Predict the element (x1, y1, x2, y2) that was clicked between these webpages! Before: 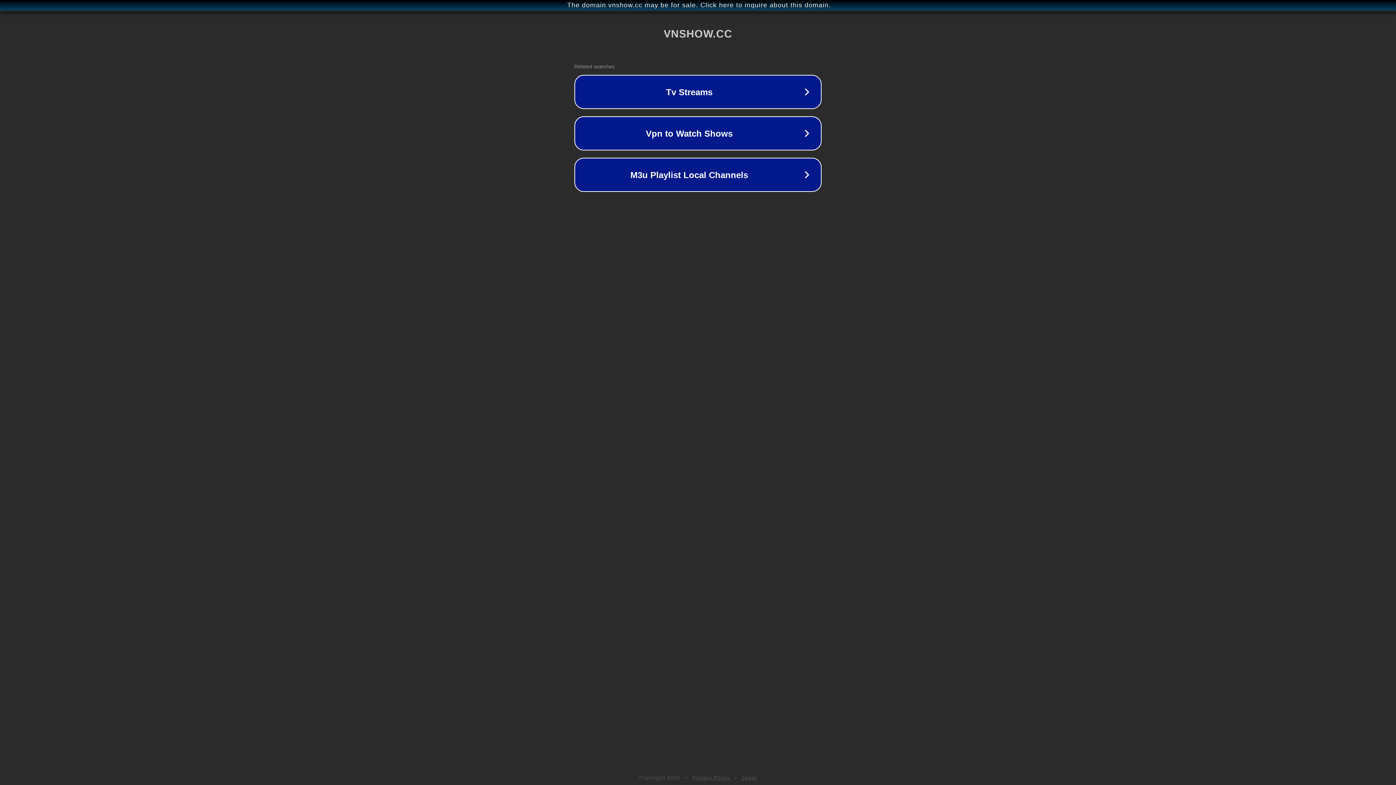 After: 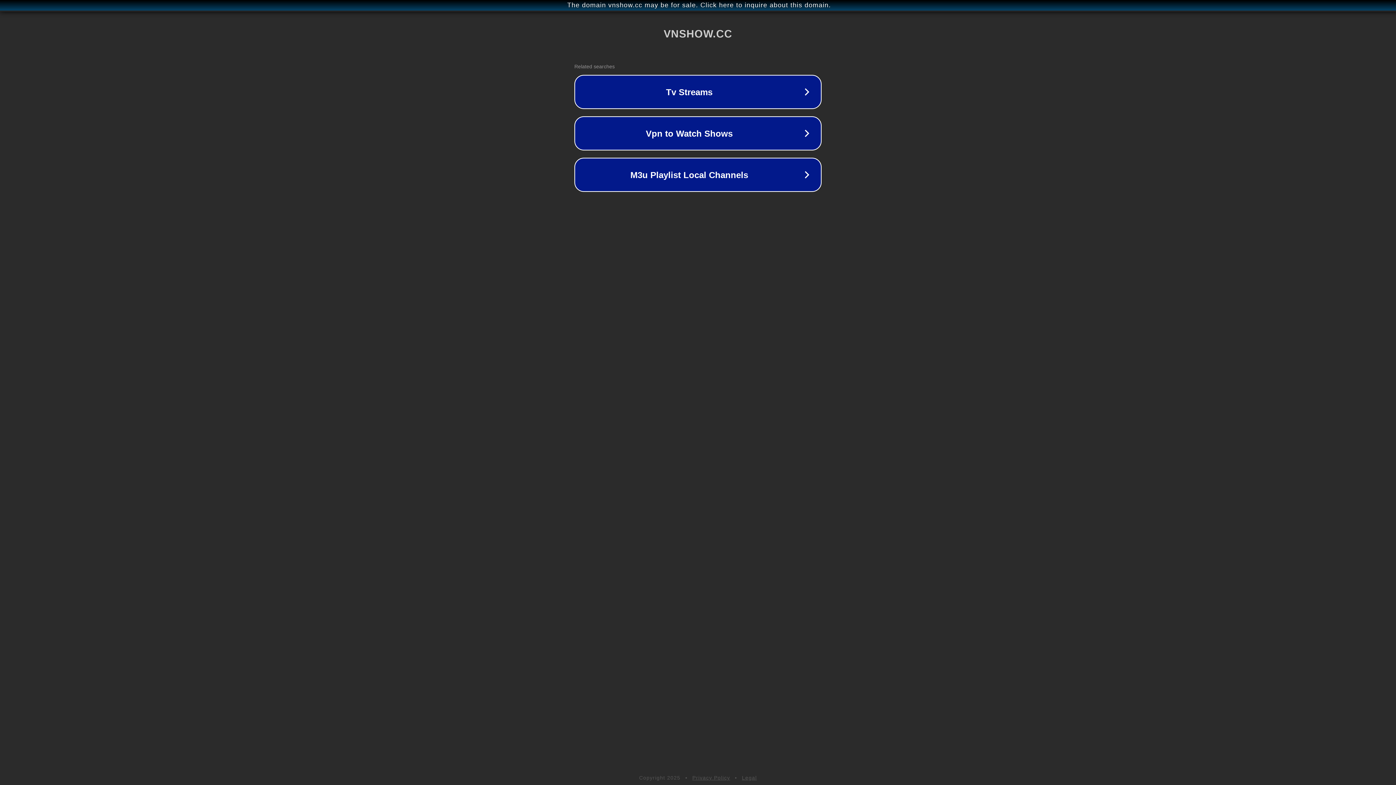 Action: label: Privacy Policy bbox: (692, 775, 730, 781)